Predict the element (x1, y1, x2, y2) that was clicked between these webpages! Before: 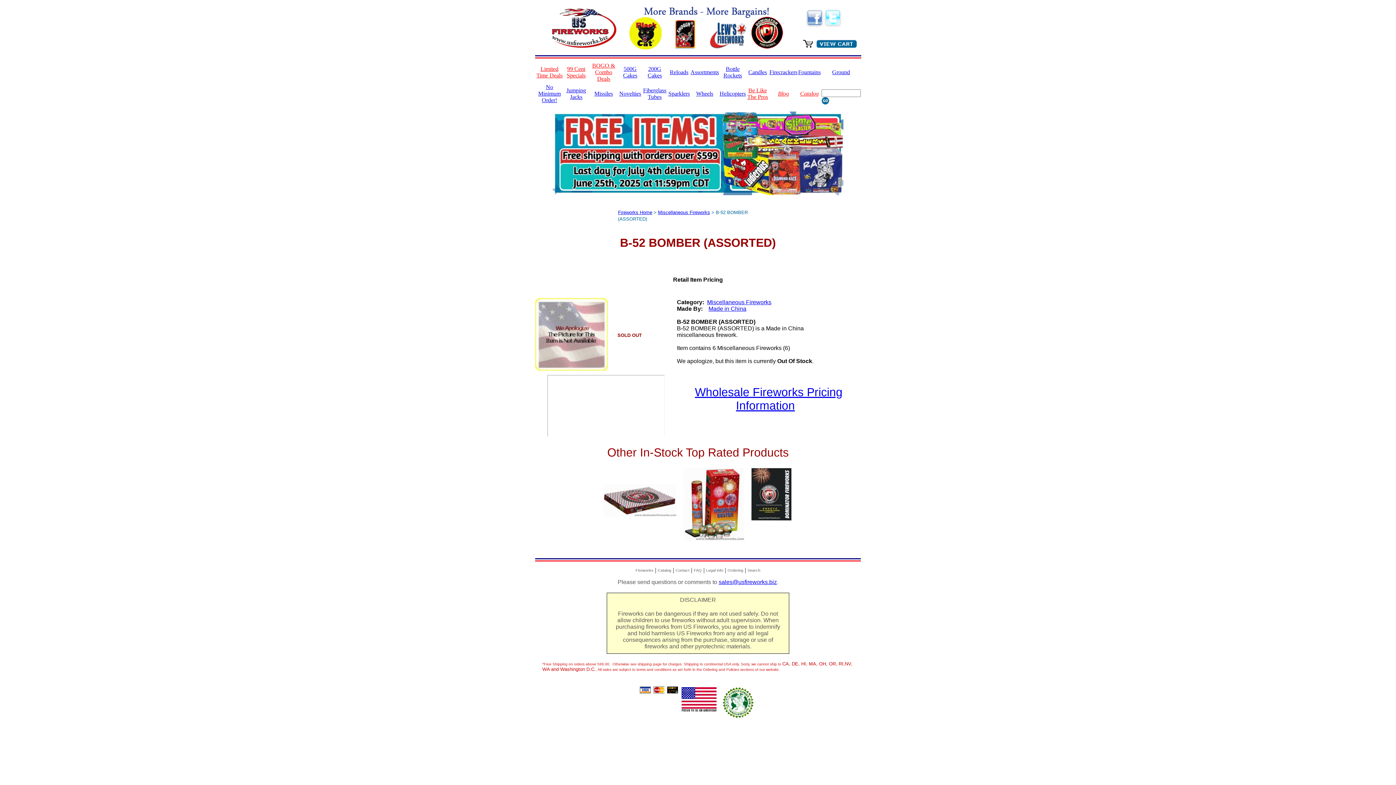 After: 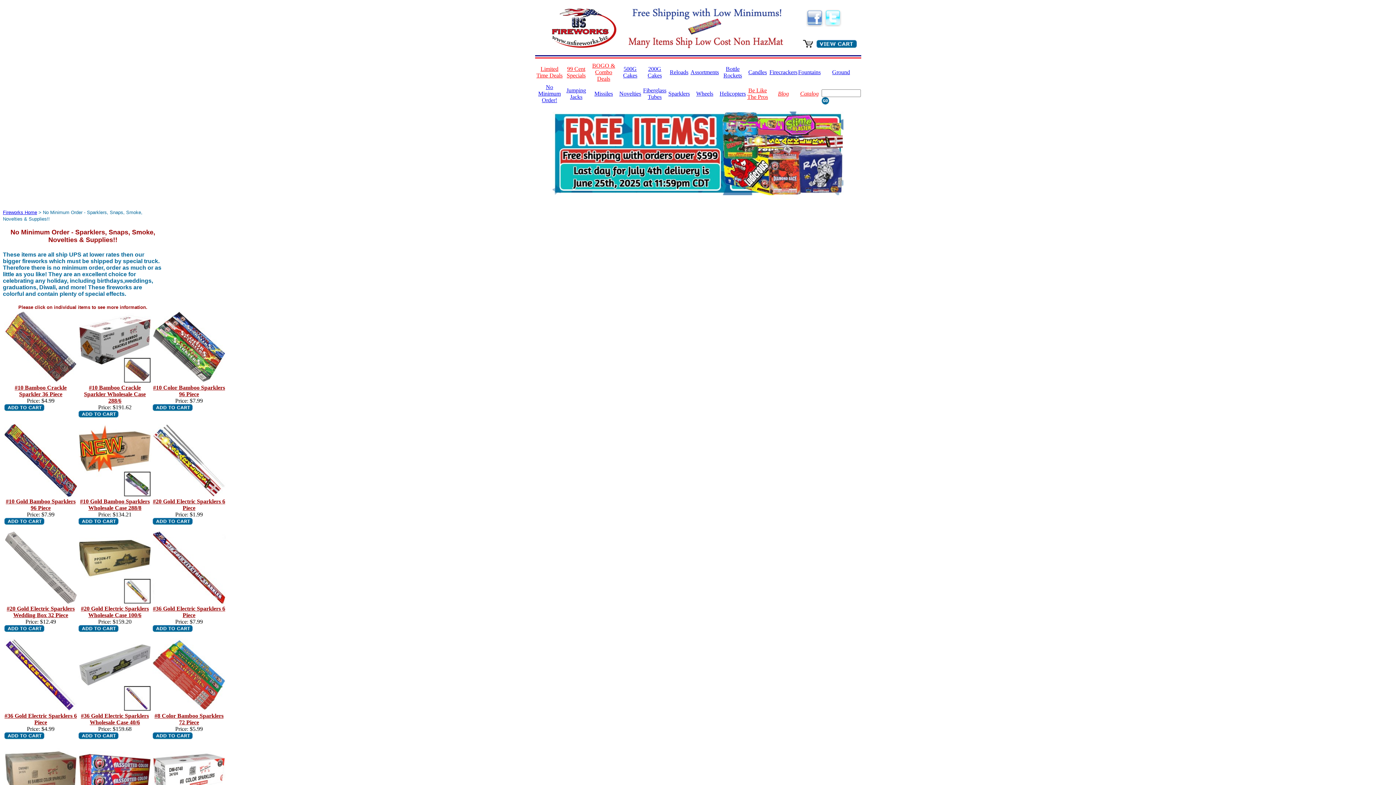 Action: label: No Minimum Order! bbox: (538, 84, 560, 103)